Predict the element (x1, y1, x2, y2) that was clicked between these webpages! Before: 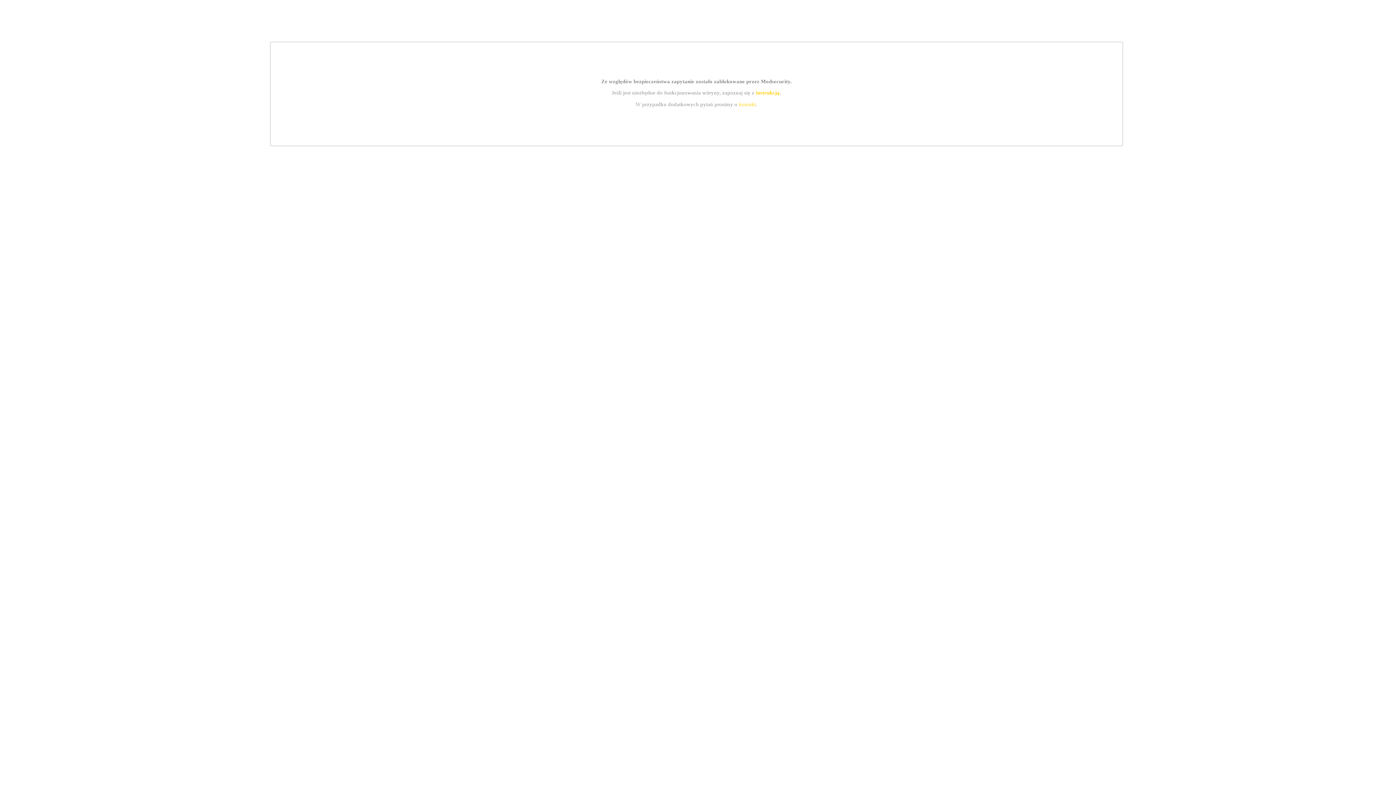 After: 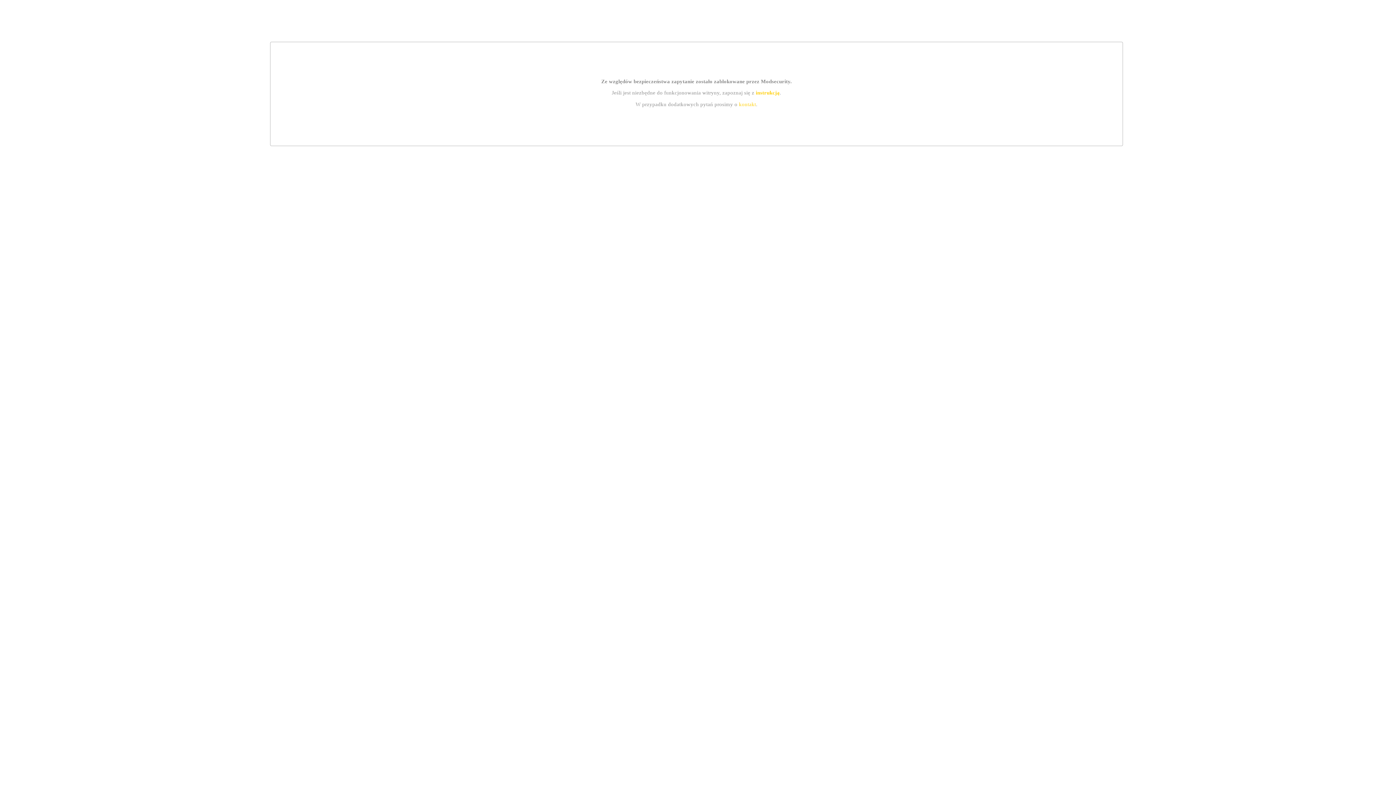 Action: label: instrukcją bbox: (755, 89, 779, 95)